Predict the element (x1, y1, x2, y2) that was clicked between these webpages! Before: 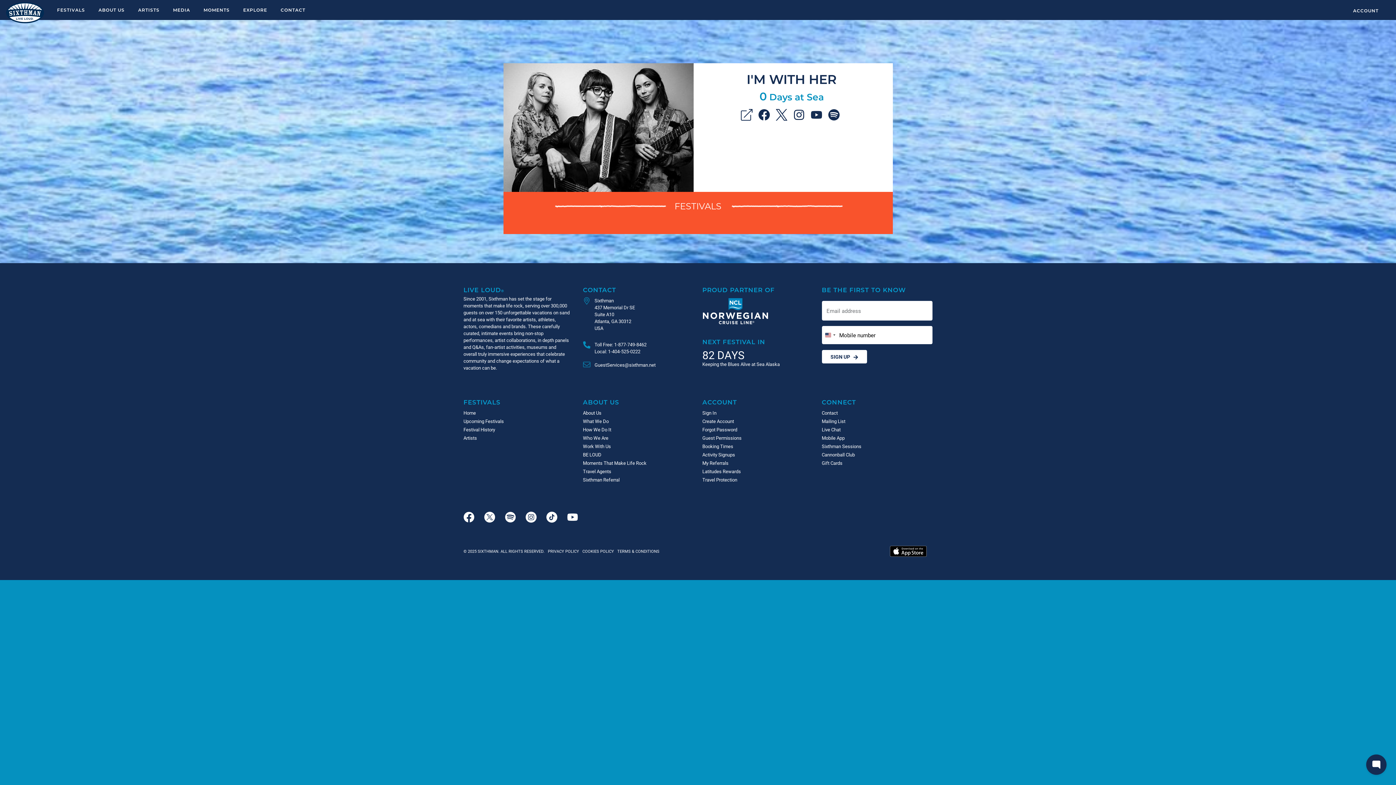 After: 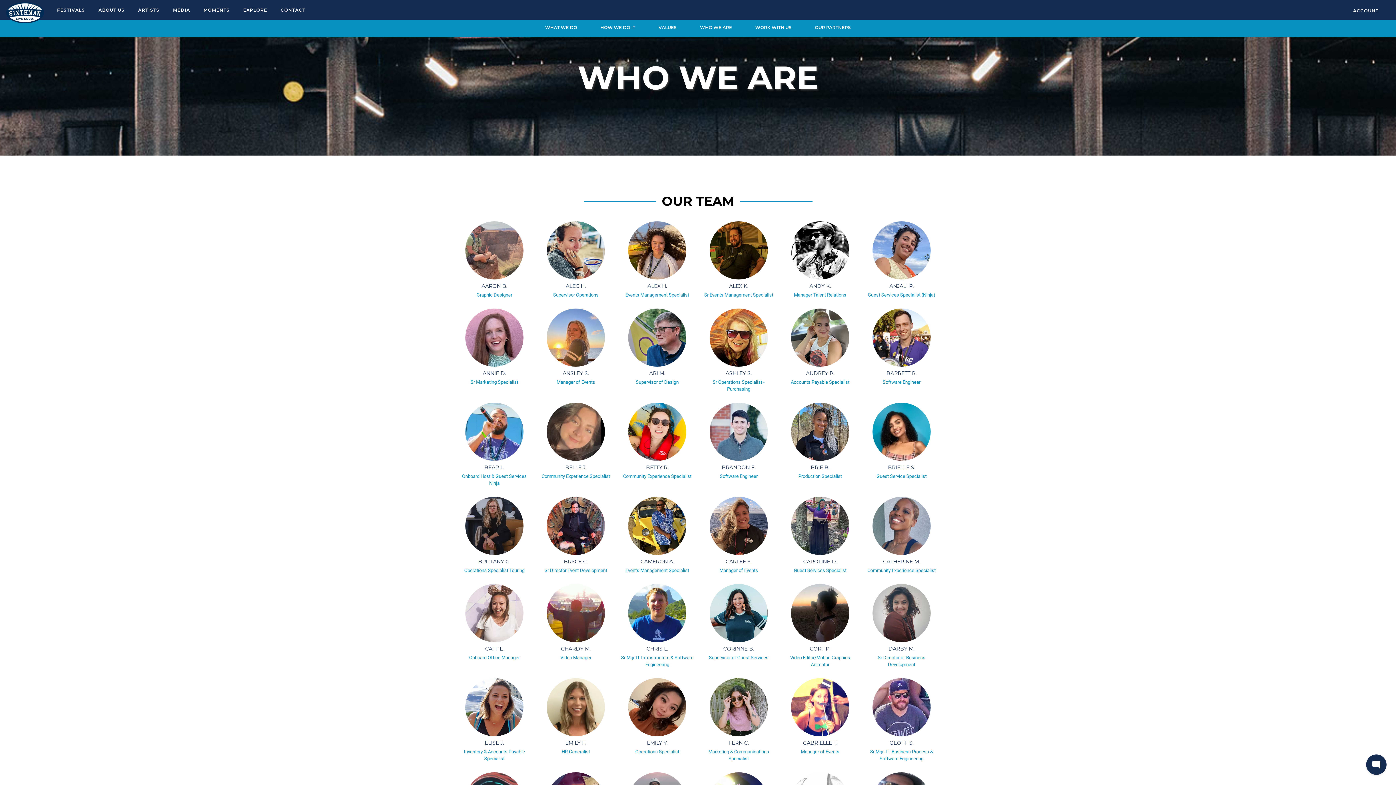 Action: label: Who We Are bbox: (583, 434, 608, 441)